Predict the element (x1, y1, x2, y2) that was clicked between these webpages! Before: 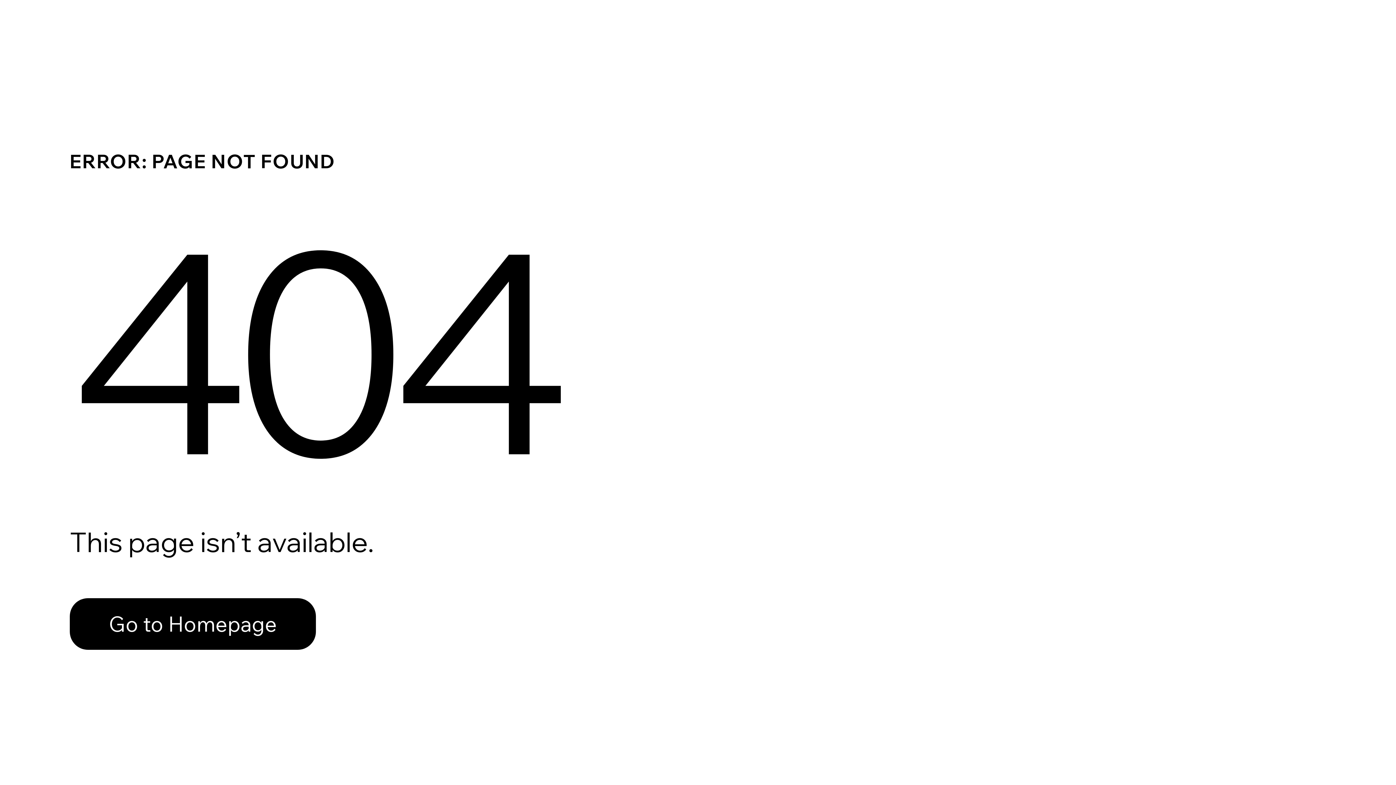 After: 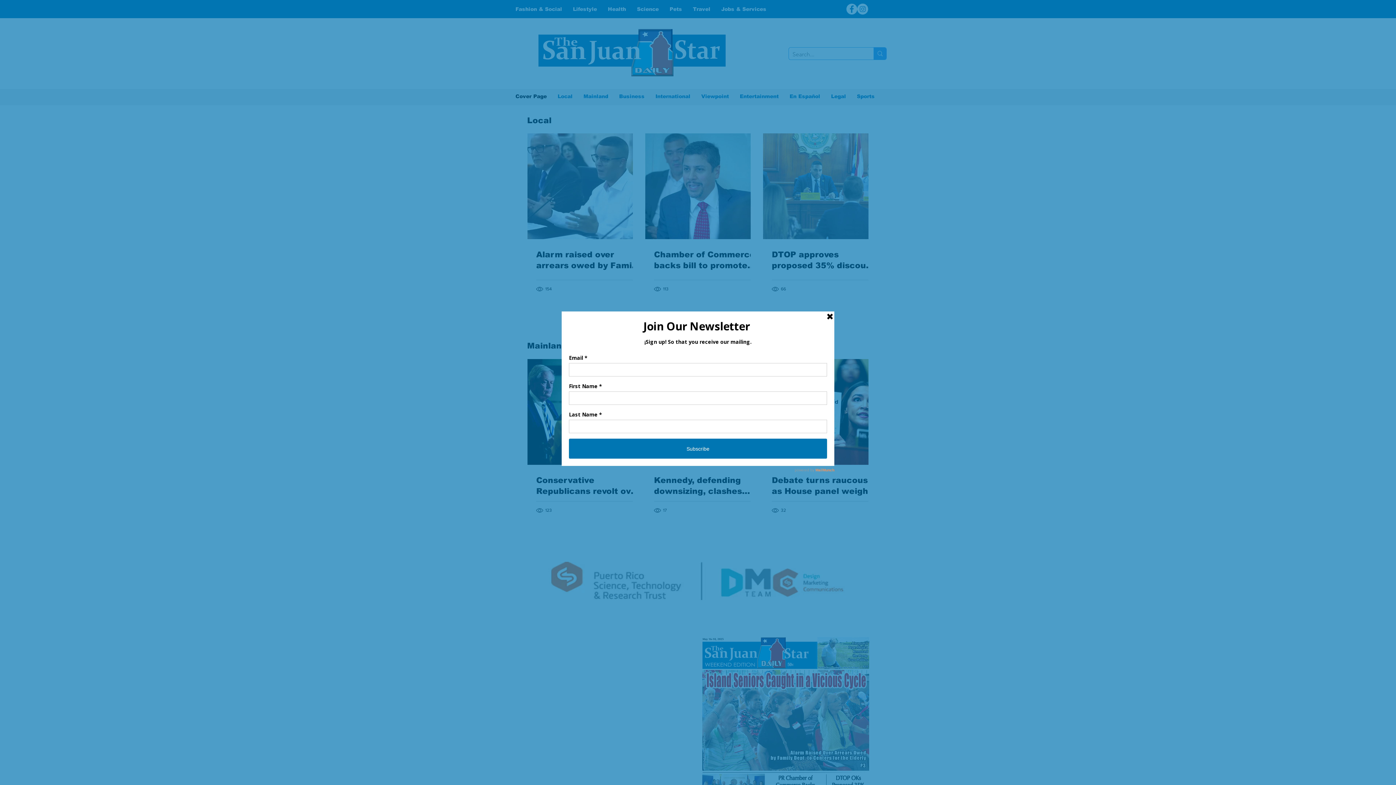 Action: bbox: (69, 582, 768, 659) label: Go to Homepage